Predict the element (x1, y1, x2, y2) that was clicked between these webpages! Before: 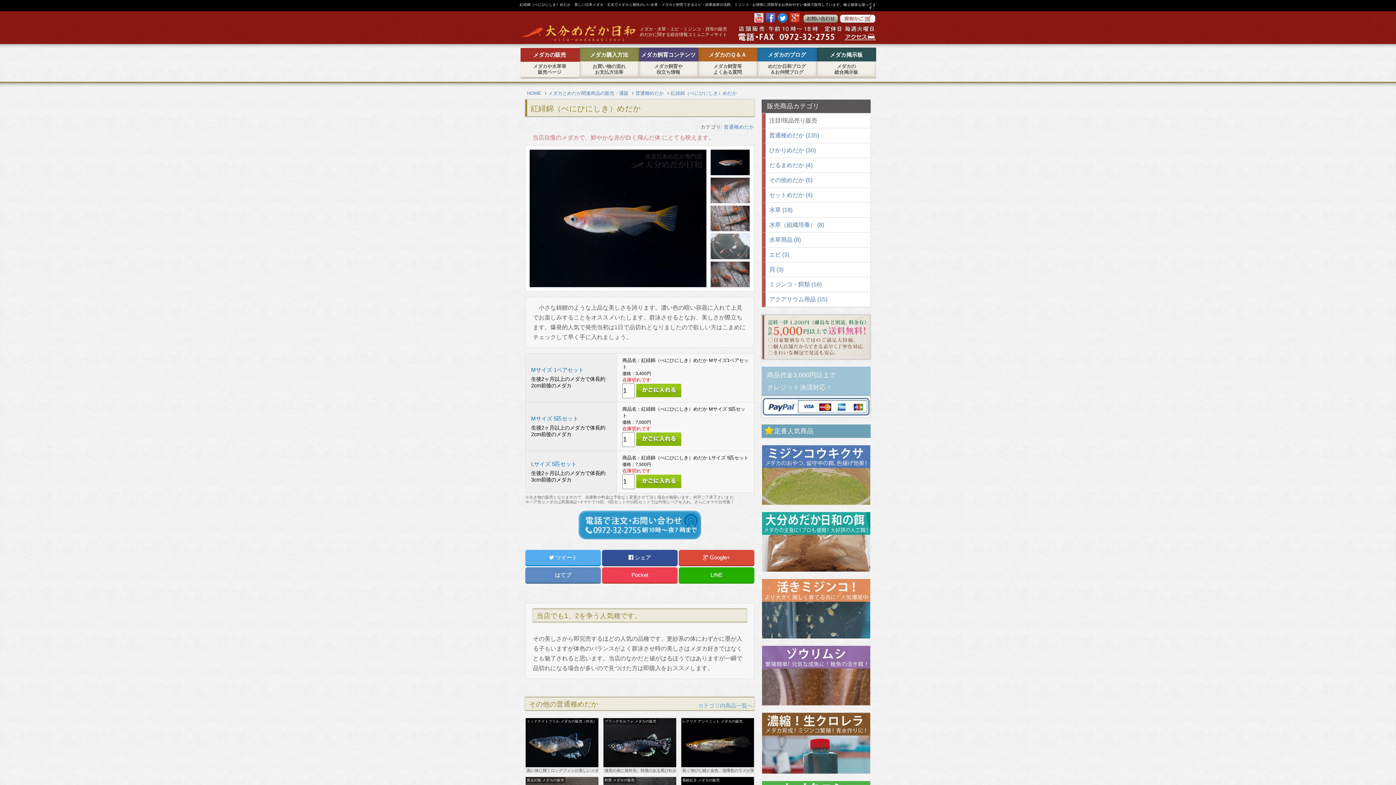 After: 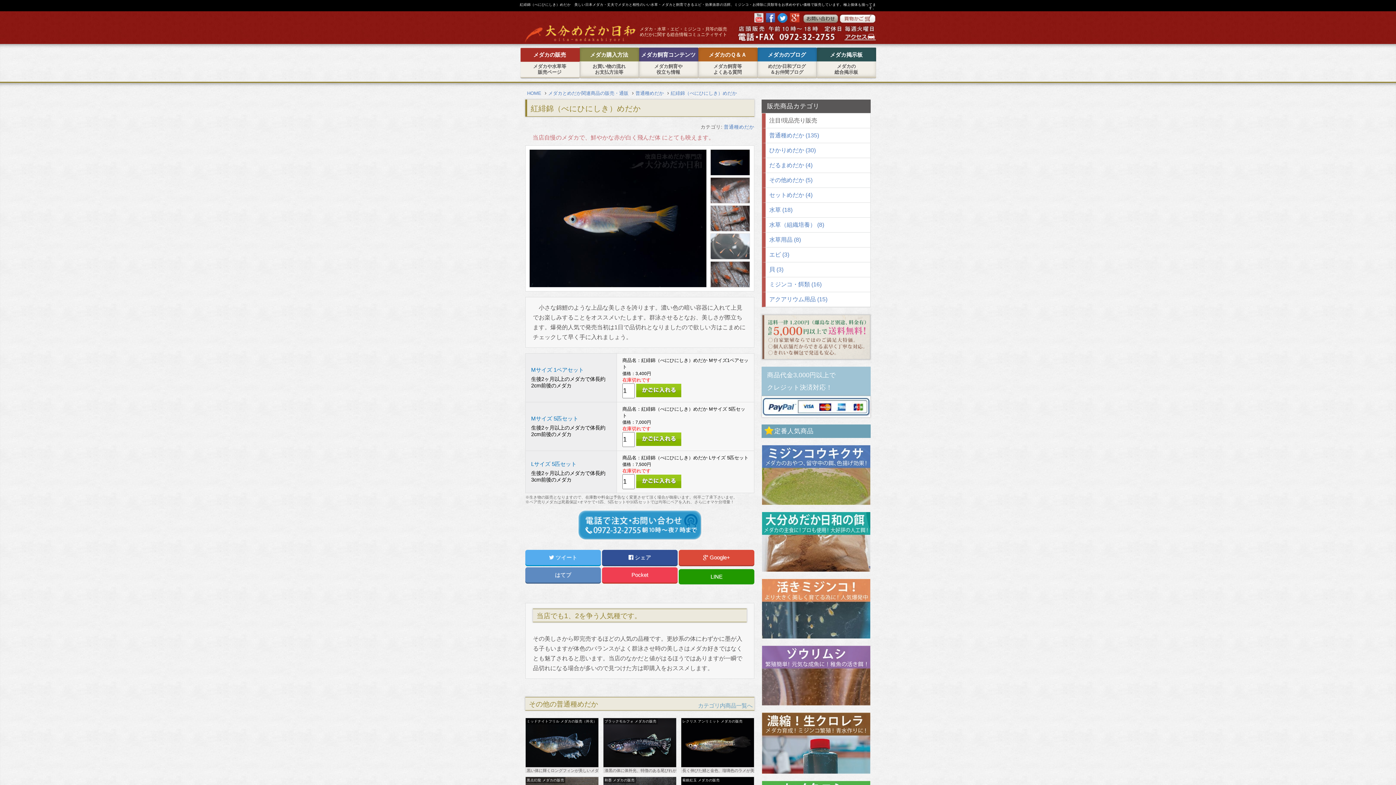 Action: label: LINE bbox: (678, 567, 754, 582)